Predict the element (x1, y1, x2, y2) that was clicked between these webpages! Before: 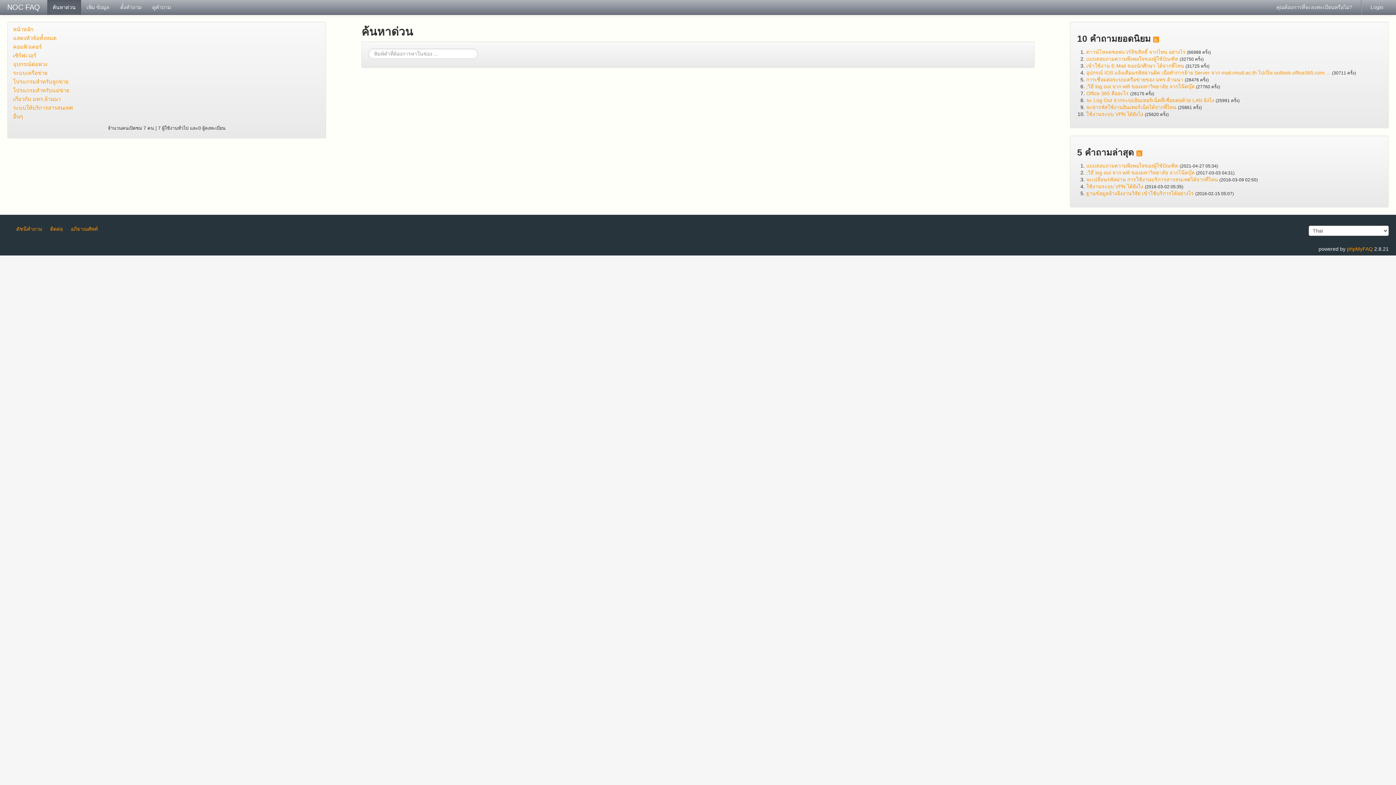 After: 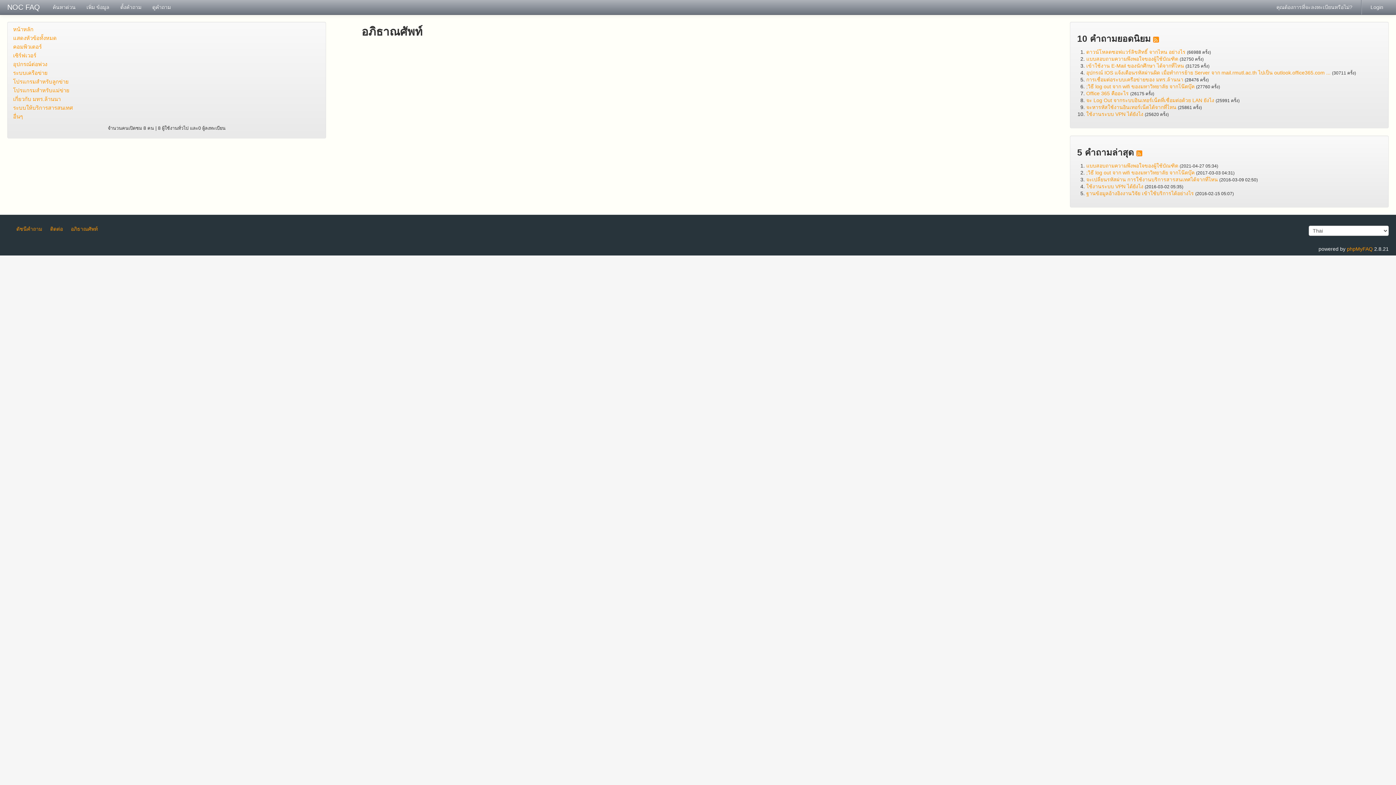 Action: label: อภิธาณศัพท์ bbox: (70, 226, 97, 232)